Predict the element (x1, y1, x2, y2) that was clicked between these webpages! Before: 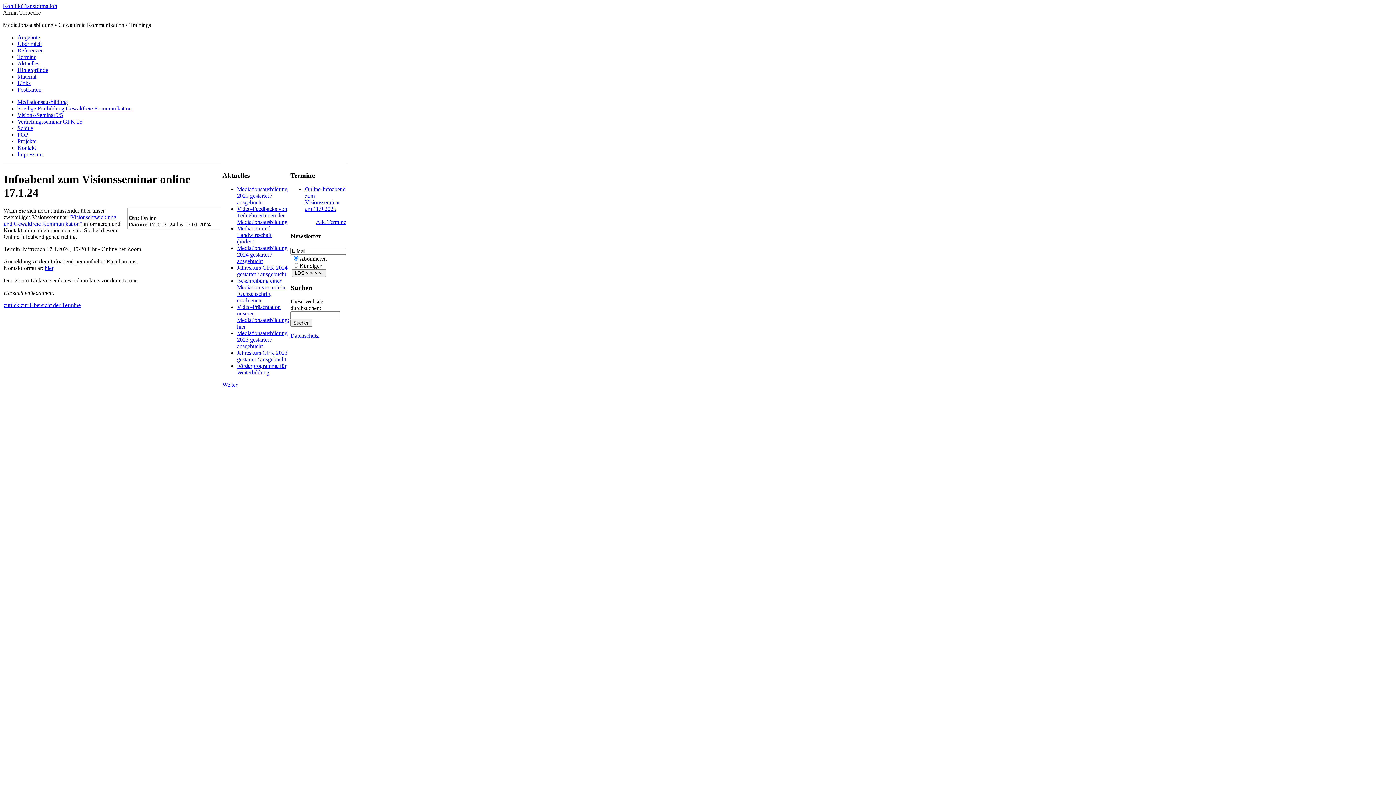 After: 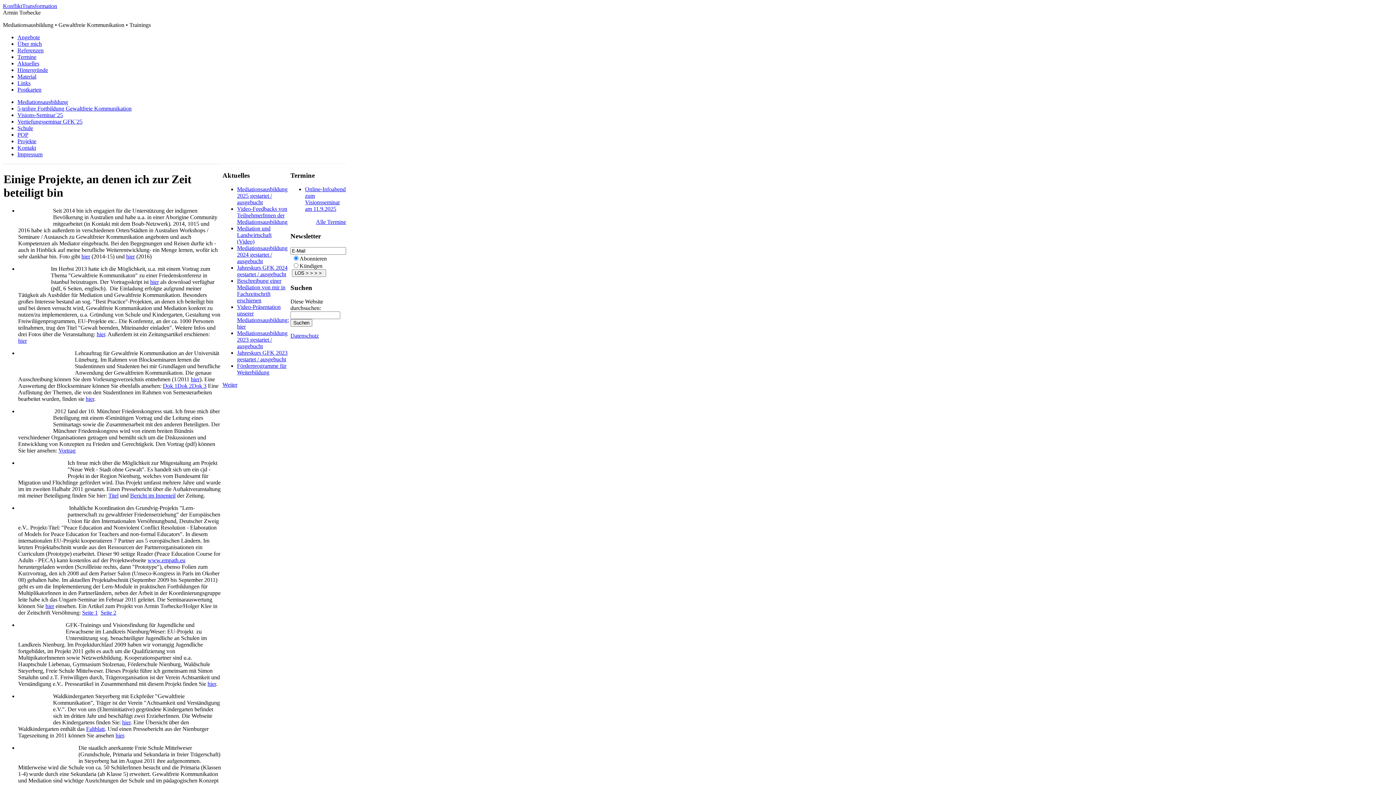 Action: bbox: (17, 138, 36, 144) label: Projekte